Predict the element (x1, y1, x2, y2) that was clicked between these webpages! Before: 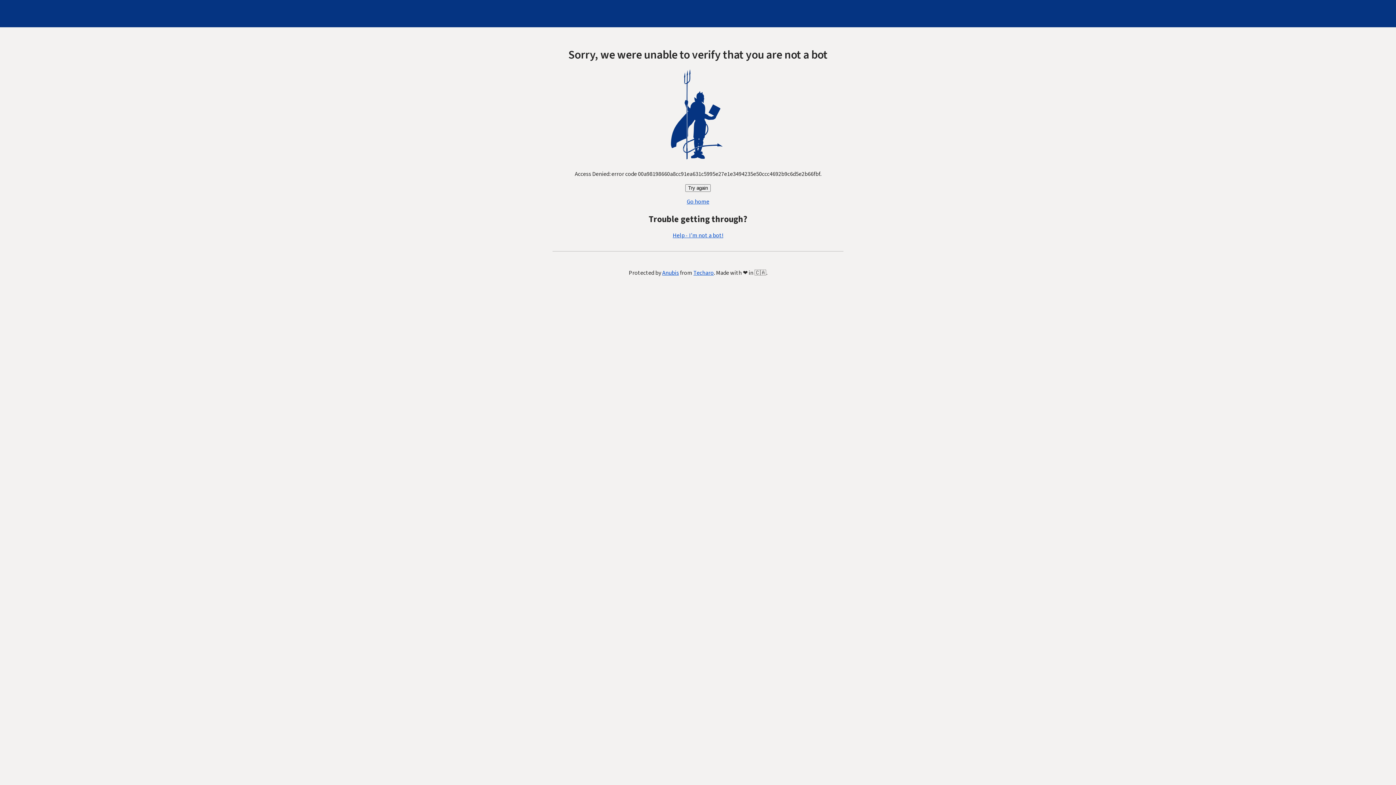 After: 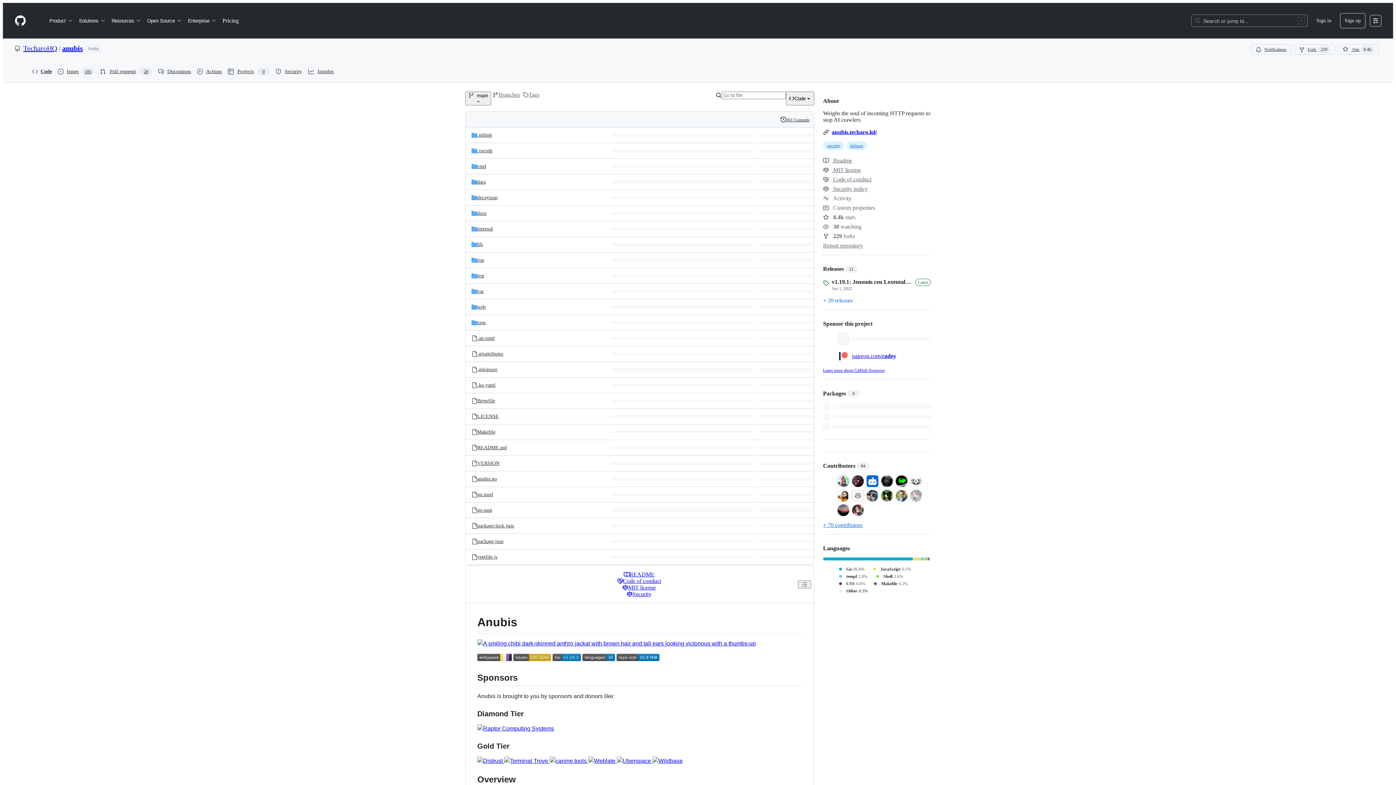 Action: label: Anubis bbox: (662, 269, 679, 277)